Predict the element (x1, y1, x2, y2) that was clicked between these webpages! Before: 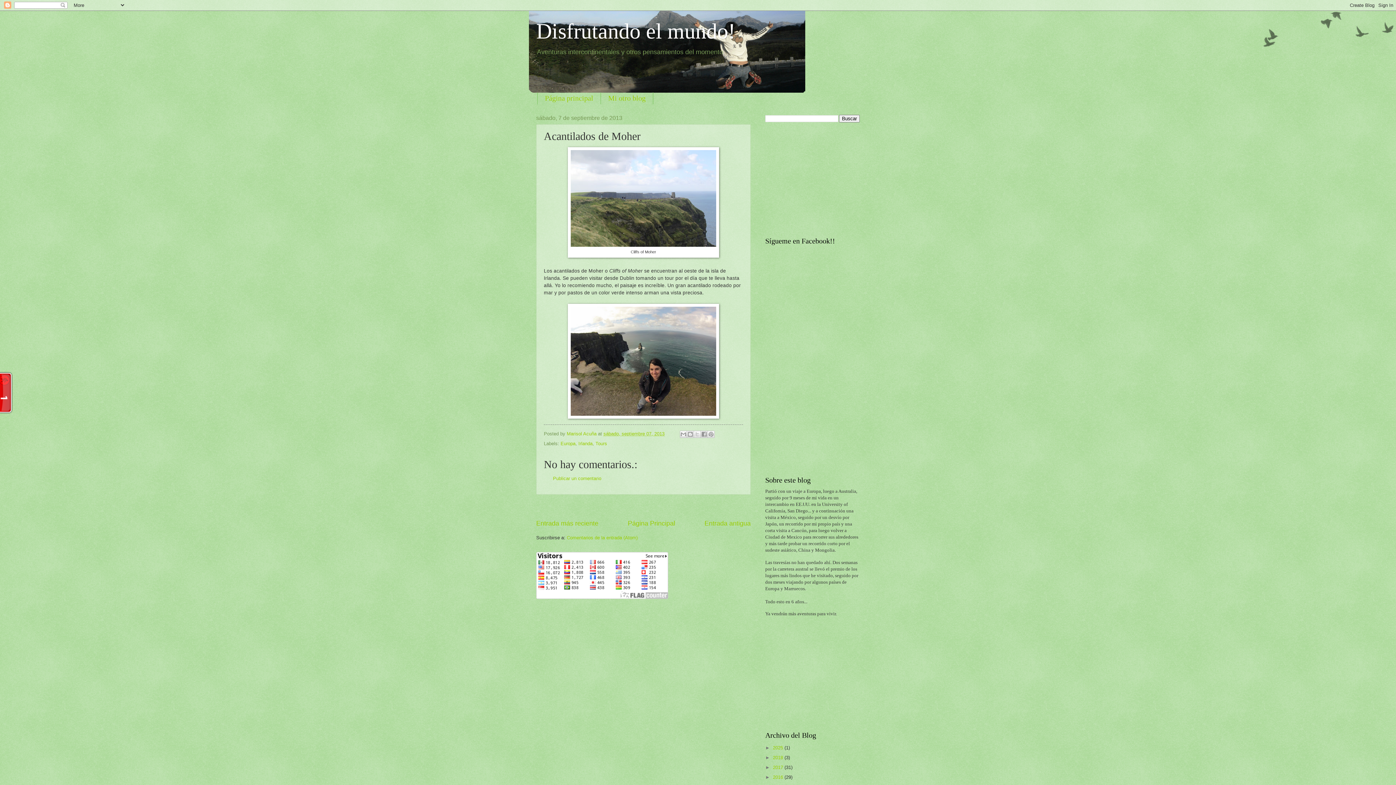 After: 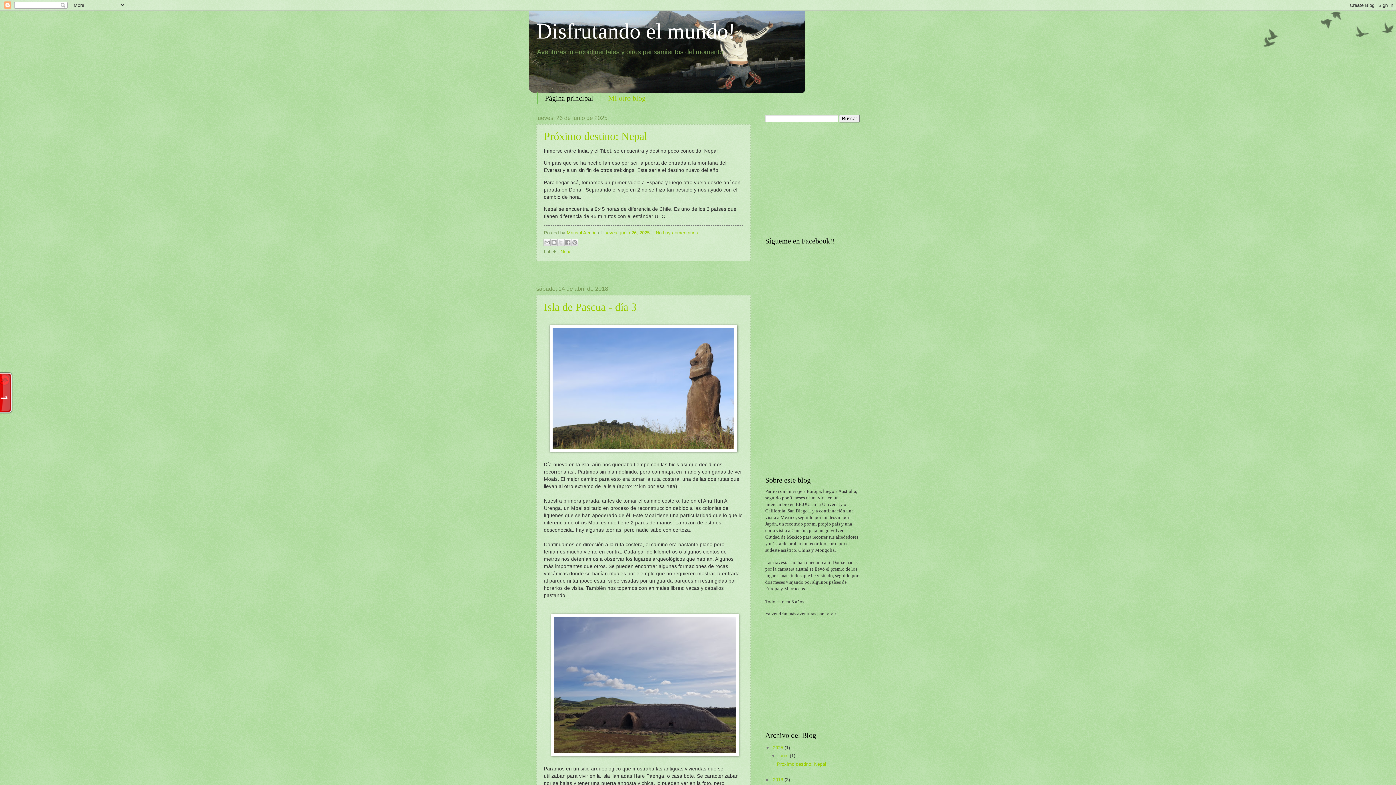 Action: label: Disfrutando el mundo! bbox: (536, 19, 735, 43)